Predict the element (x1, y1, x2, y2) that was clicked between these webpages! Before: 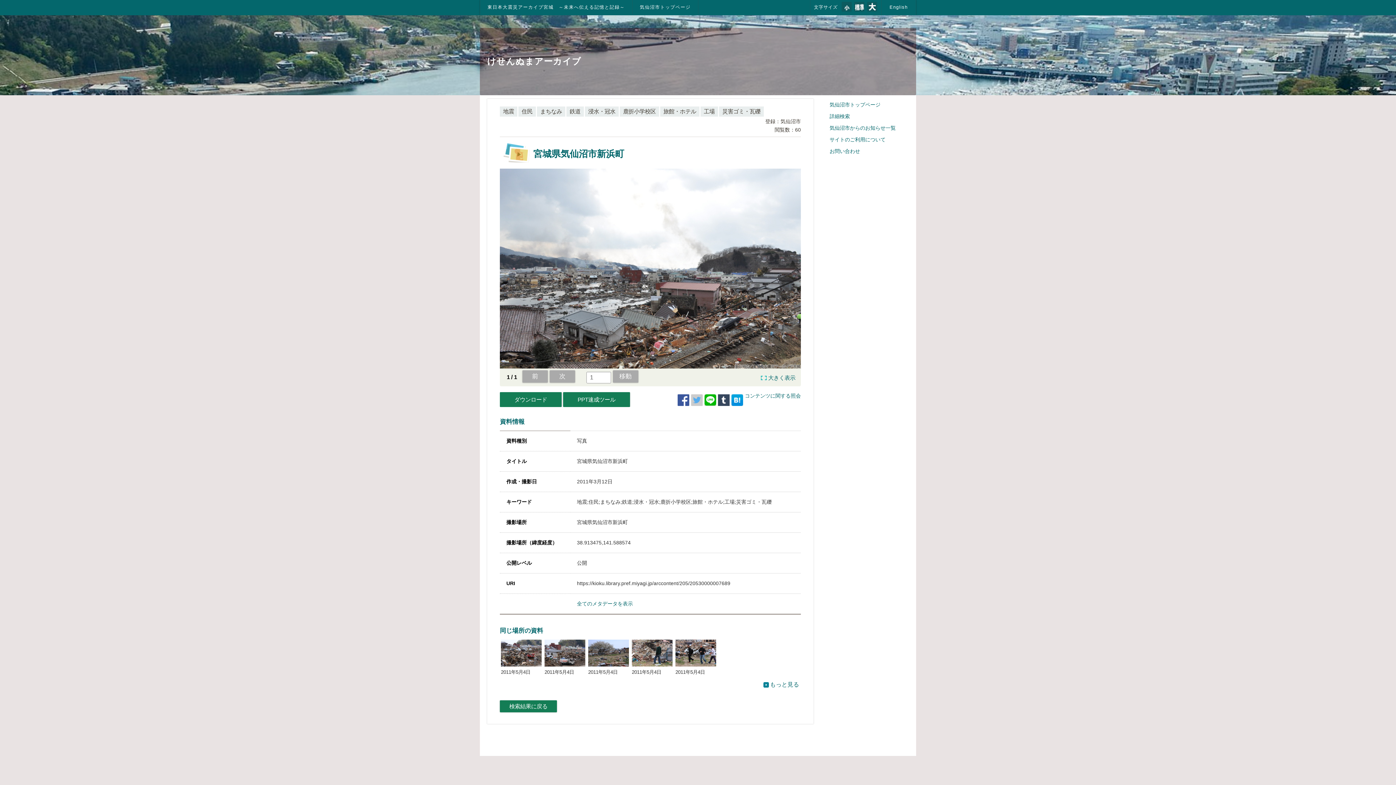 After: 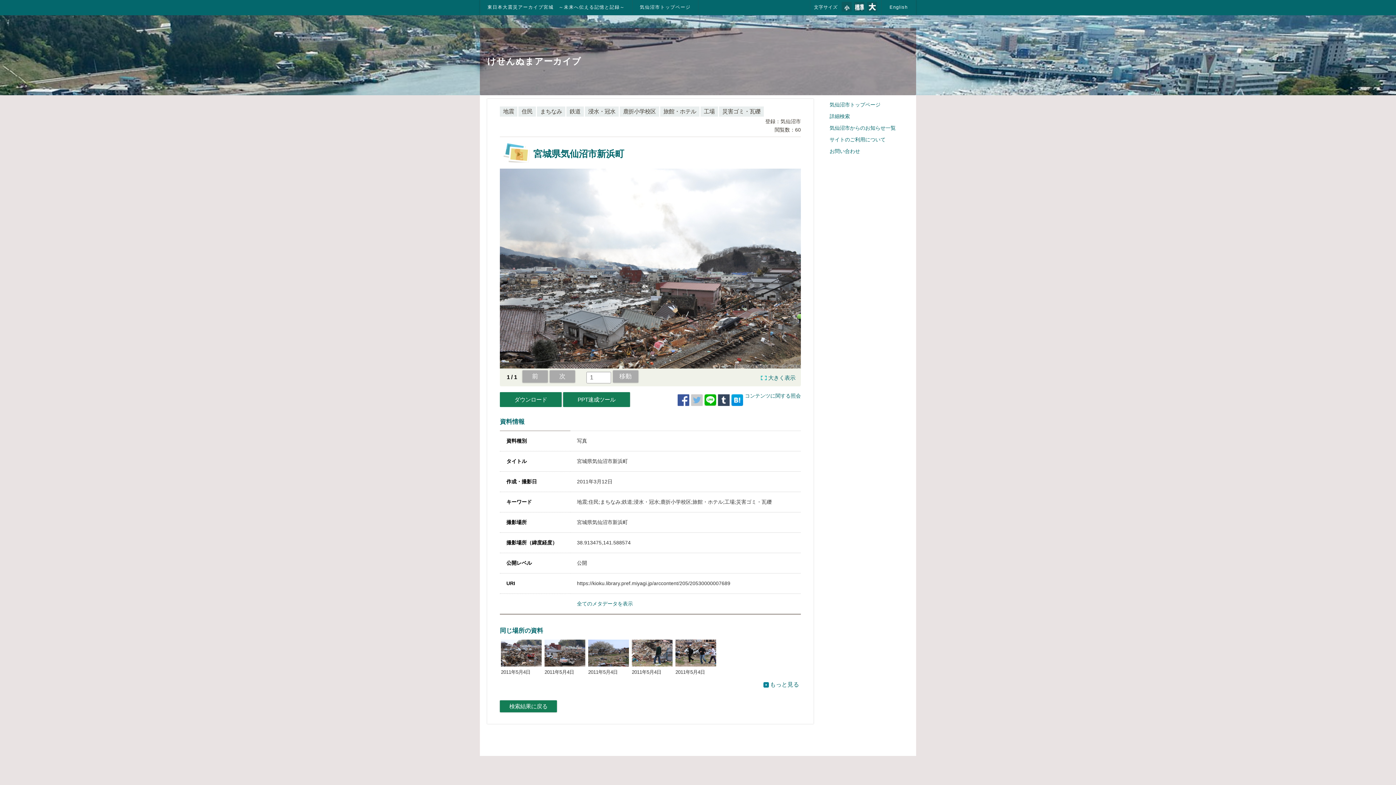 Action: bbox: (691, 394, 702, 406)